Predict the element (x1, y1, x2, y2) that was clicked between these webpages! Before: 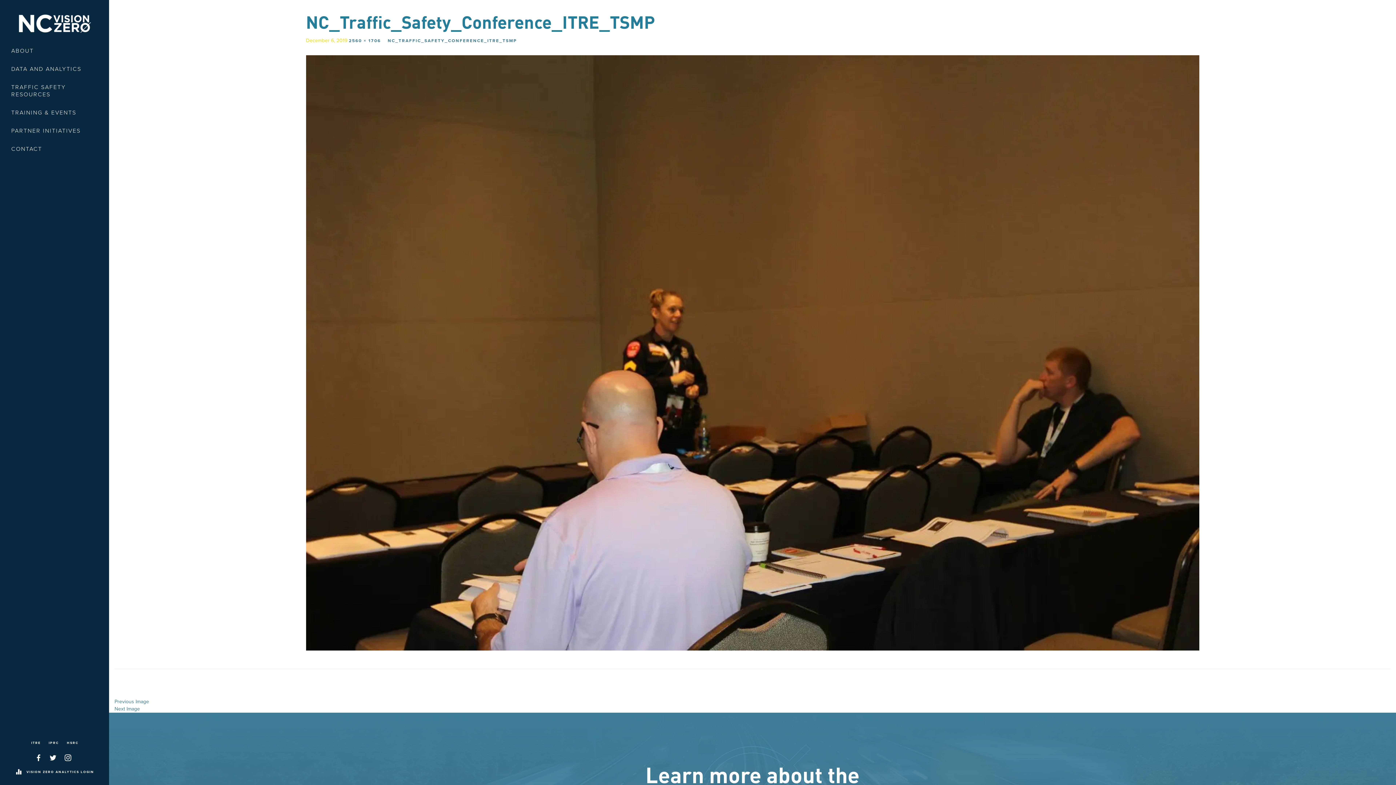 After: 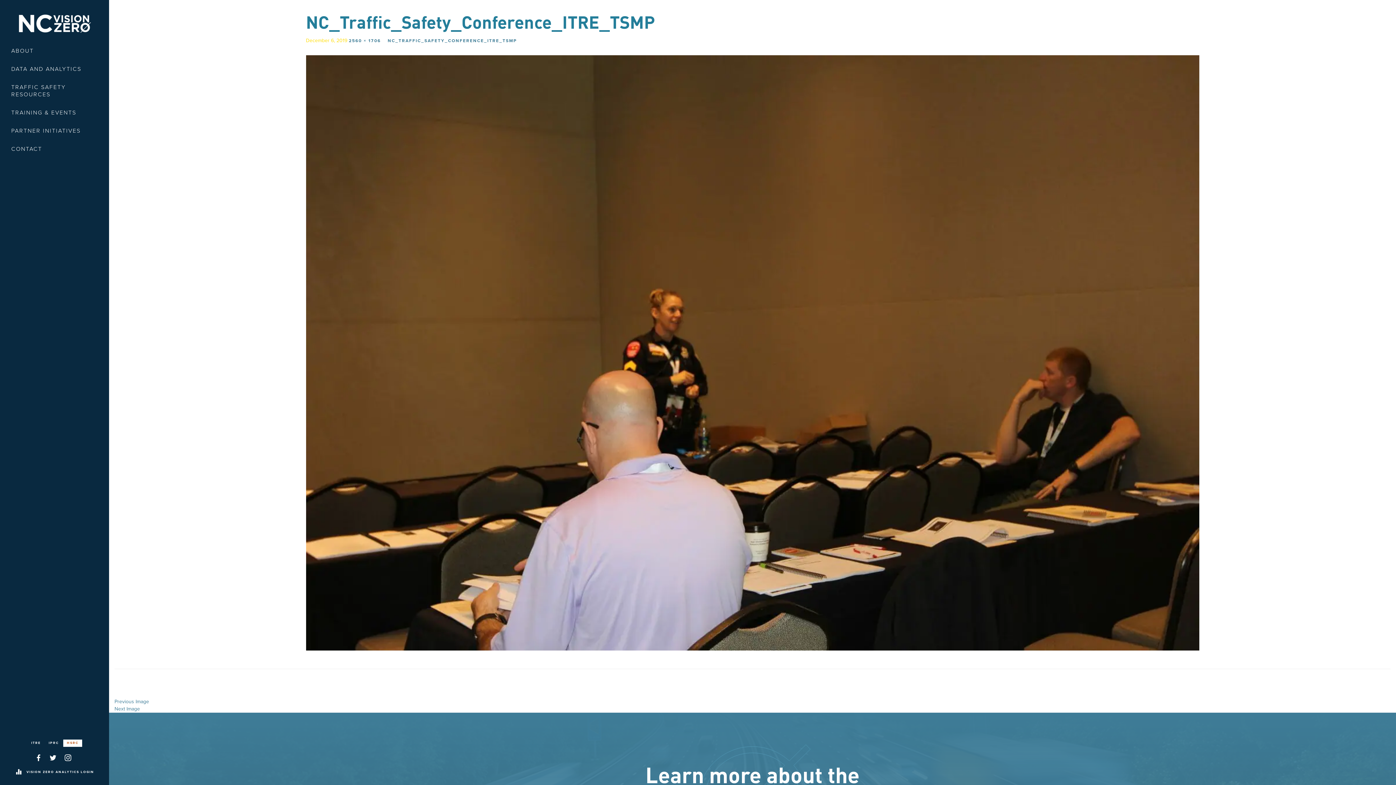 Action: label: HSRC bbox: (63, 740, 82, 747)